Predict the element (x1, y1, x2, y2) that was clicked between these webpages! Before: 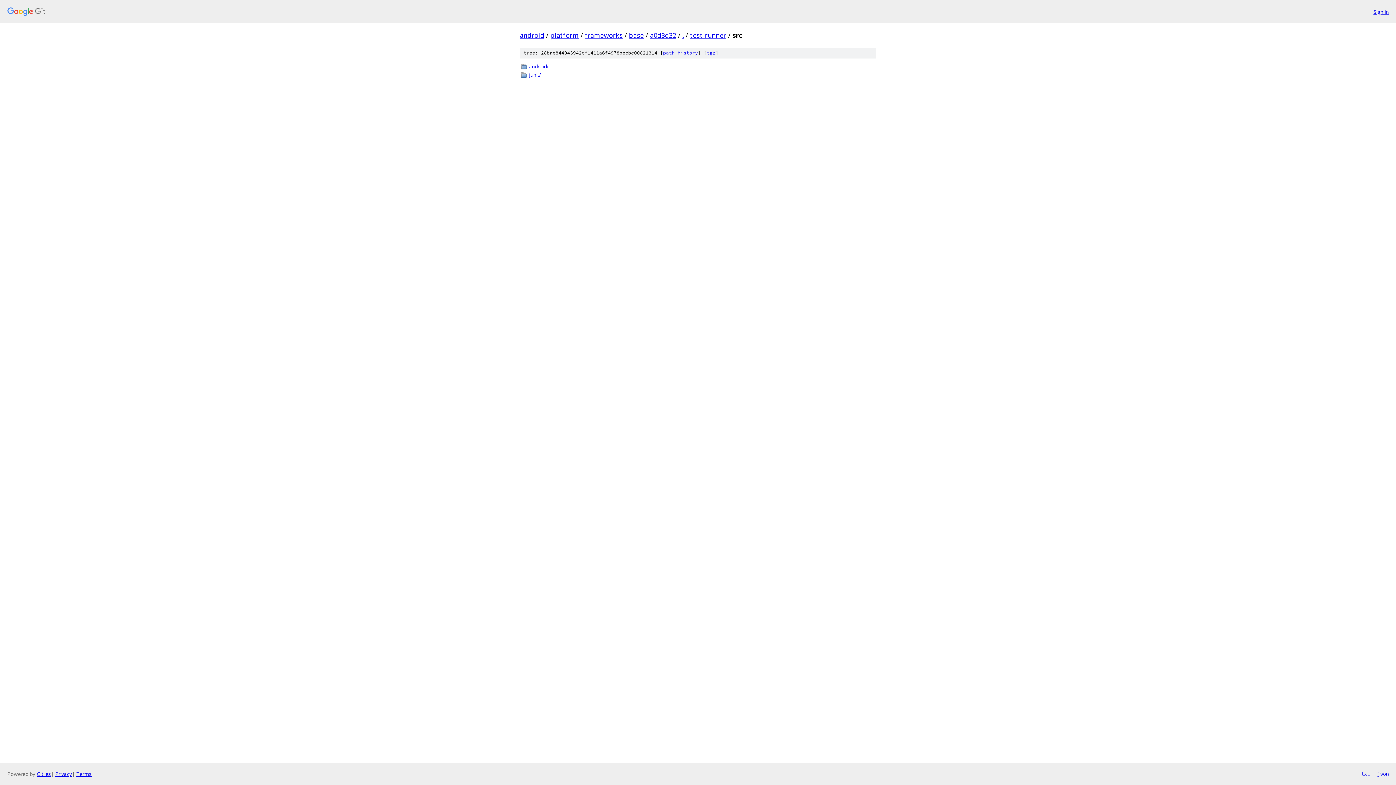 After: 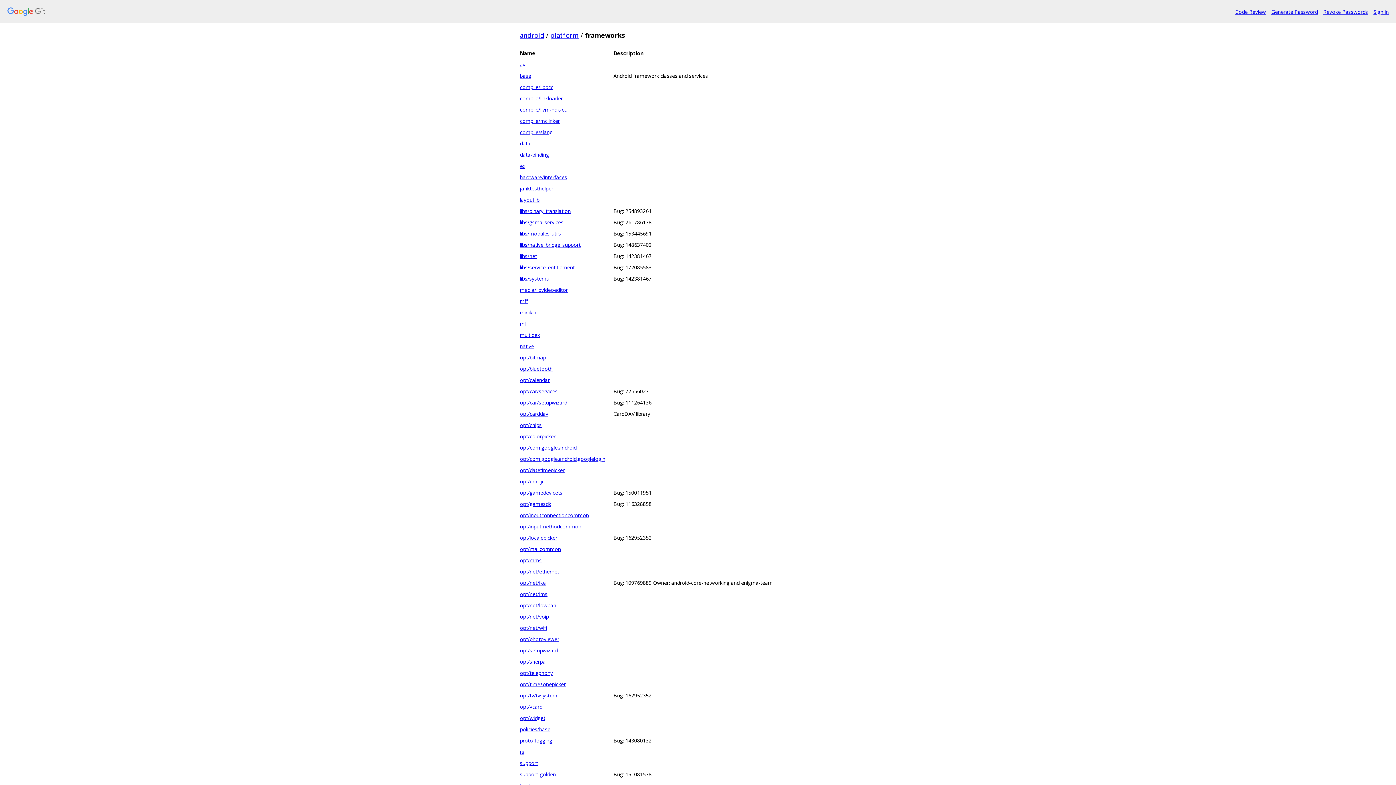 Action: bbox: (585, 30, 622, 39) label: frameworks